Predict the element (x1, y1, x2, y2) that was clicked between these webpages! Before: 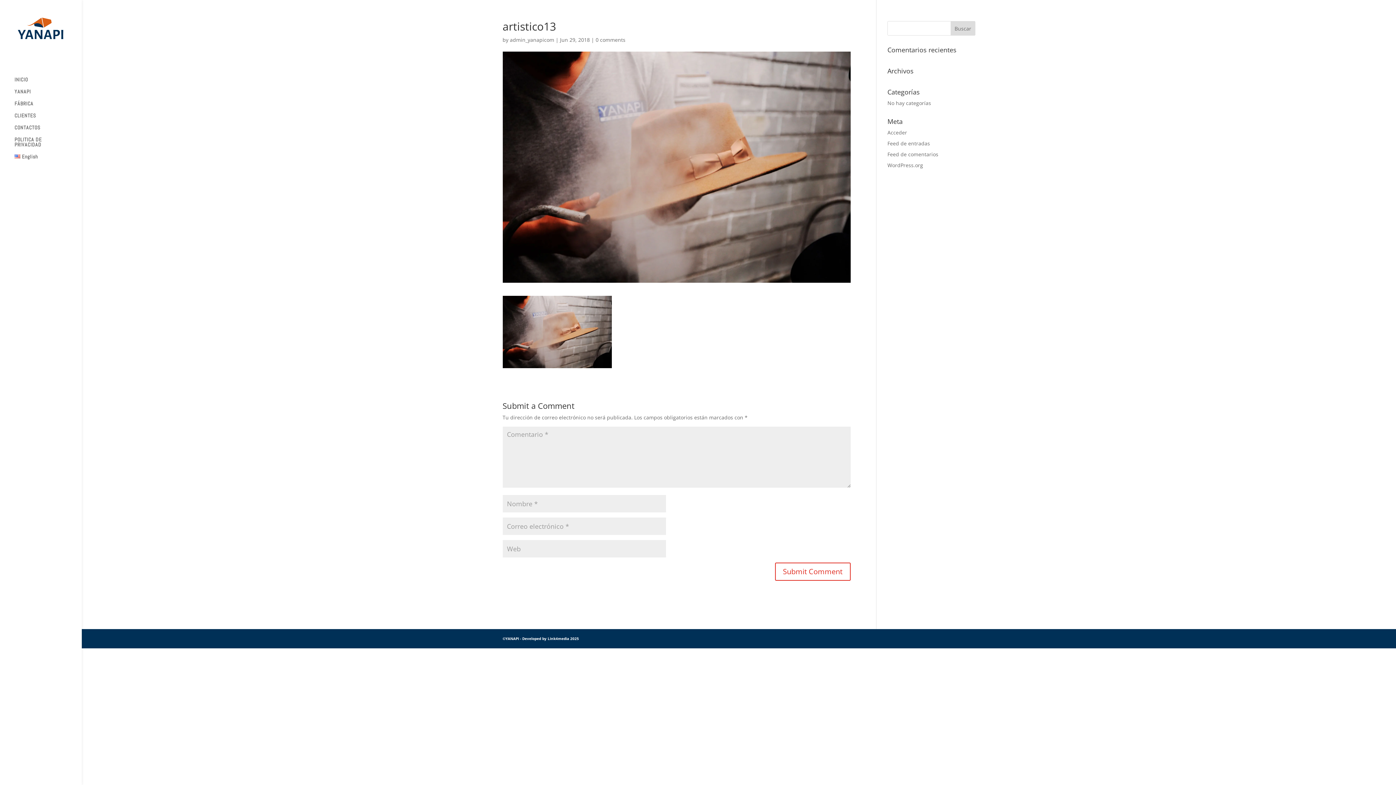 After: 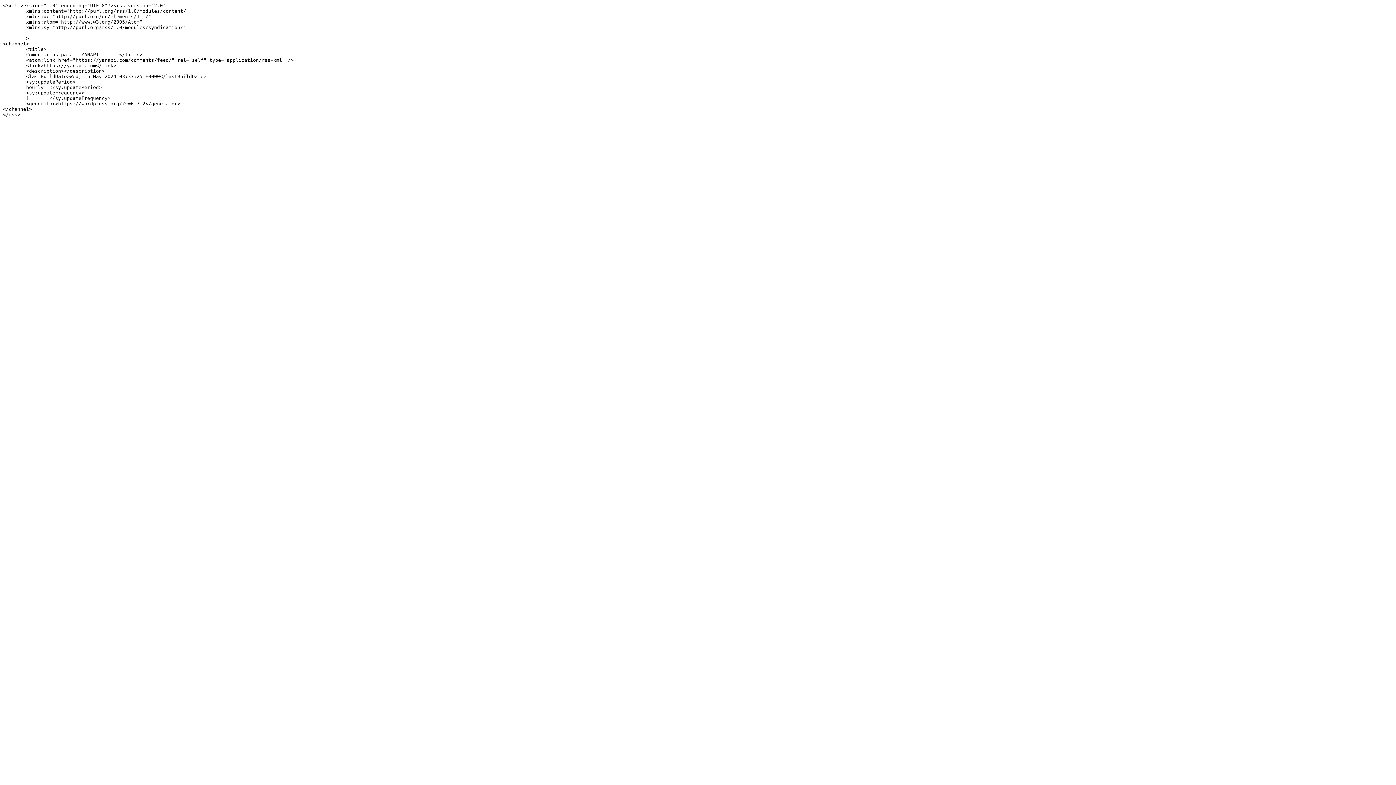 Action: bbox: (887, 150, 938, 157) label: Feed de comentarios